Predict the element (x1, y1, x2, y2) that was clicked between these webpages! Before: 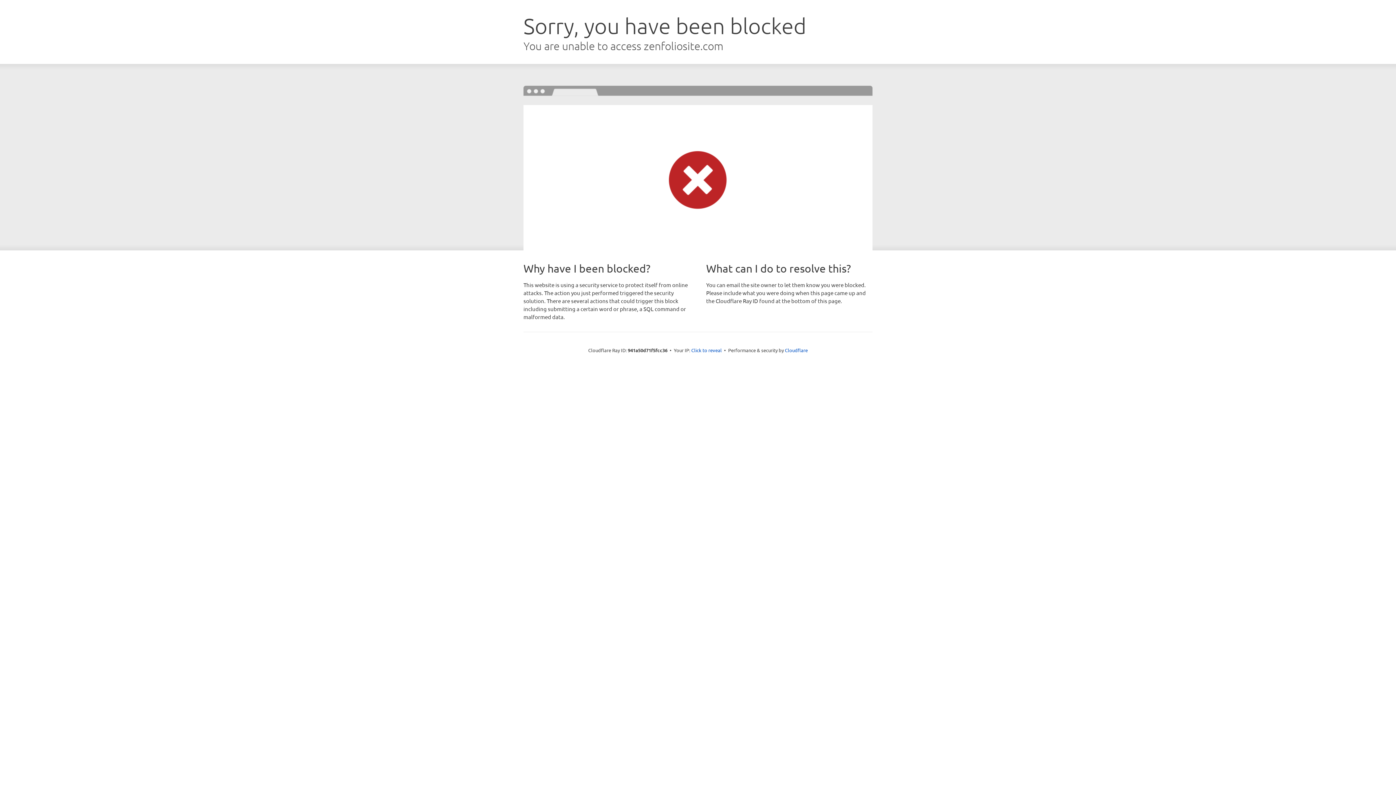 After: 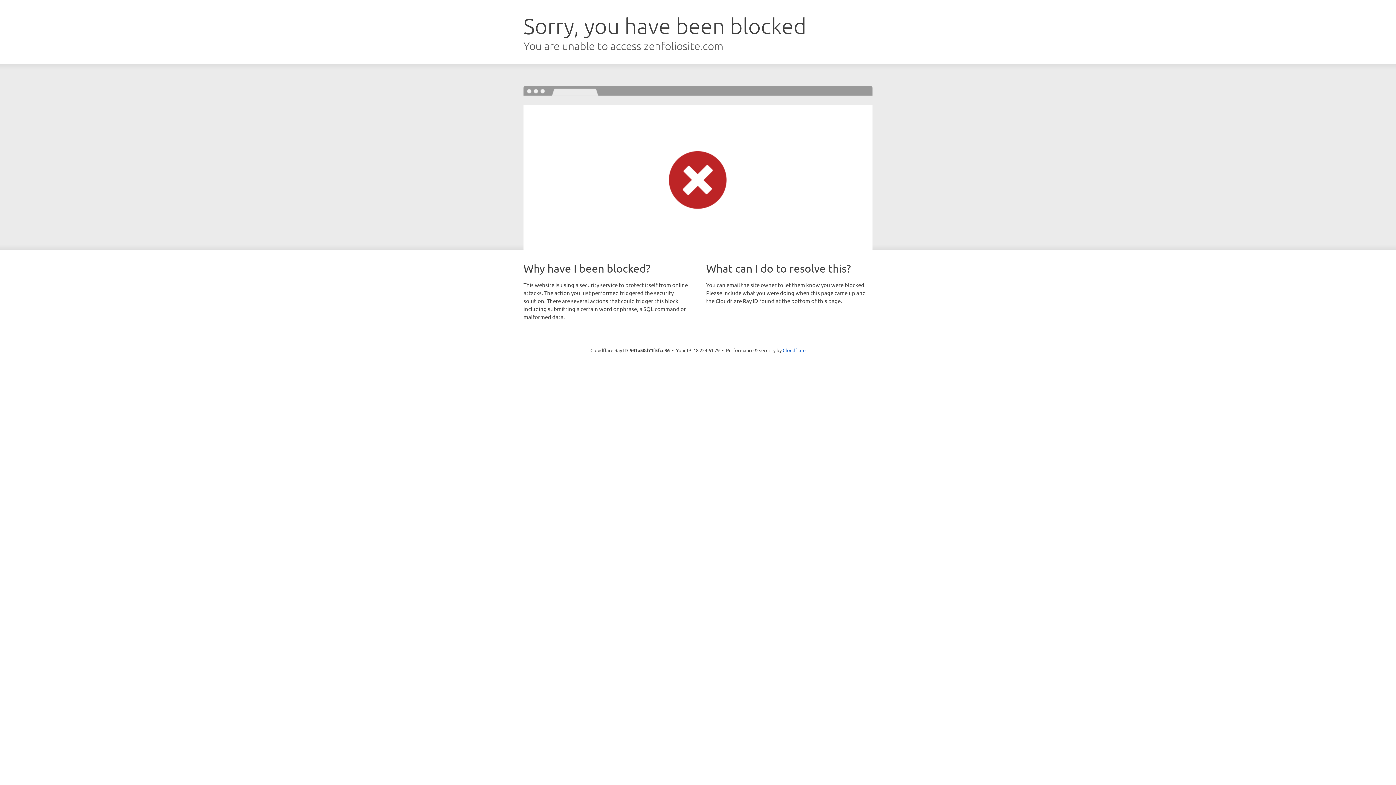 Action: label: Click to reveal bbox: (691, 346, 722, 353)